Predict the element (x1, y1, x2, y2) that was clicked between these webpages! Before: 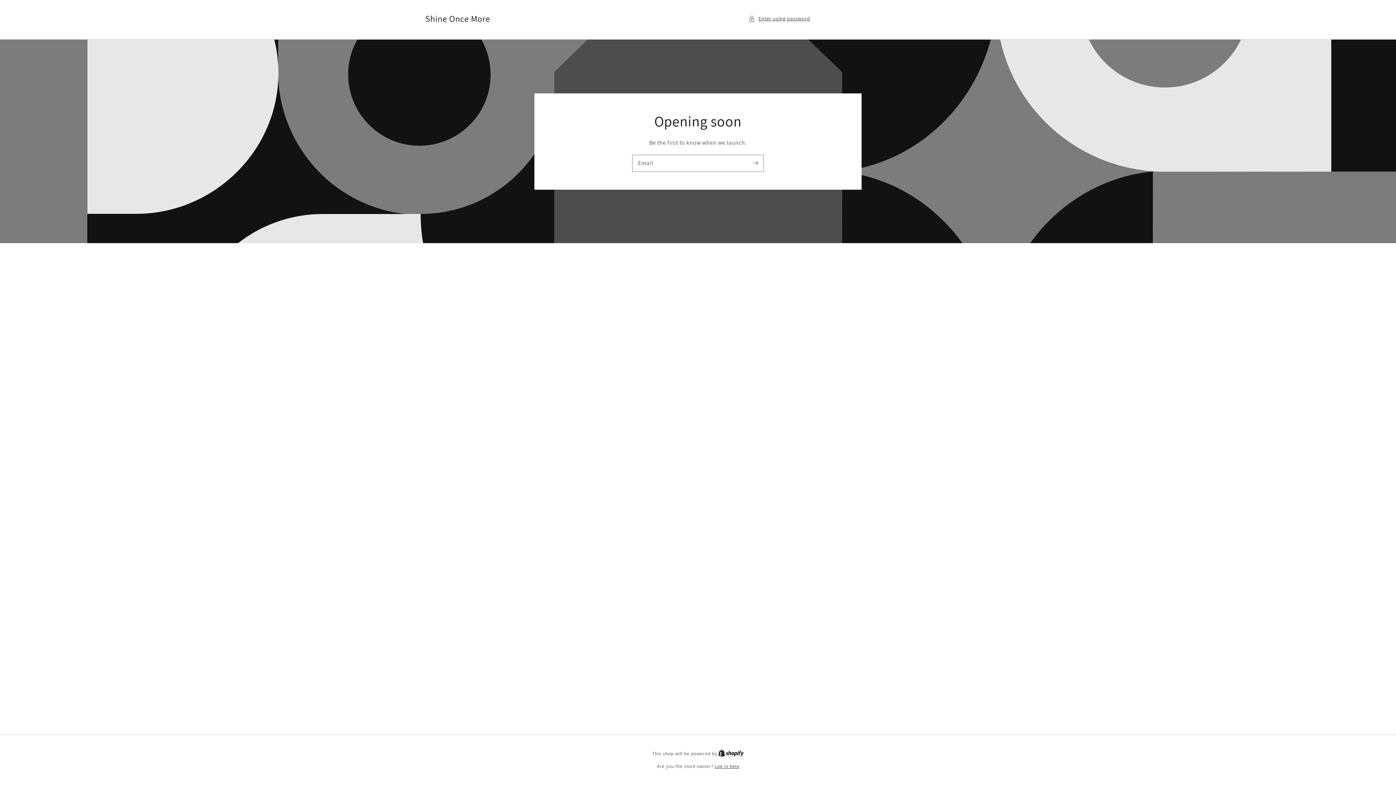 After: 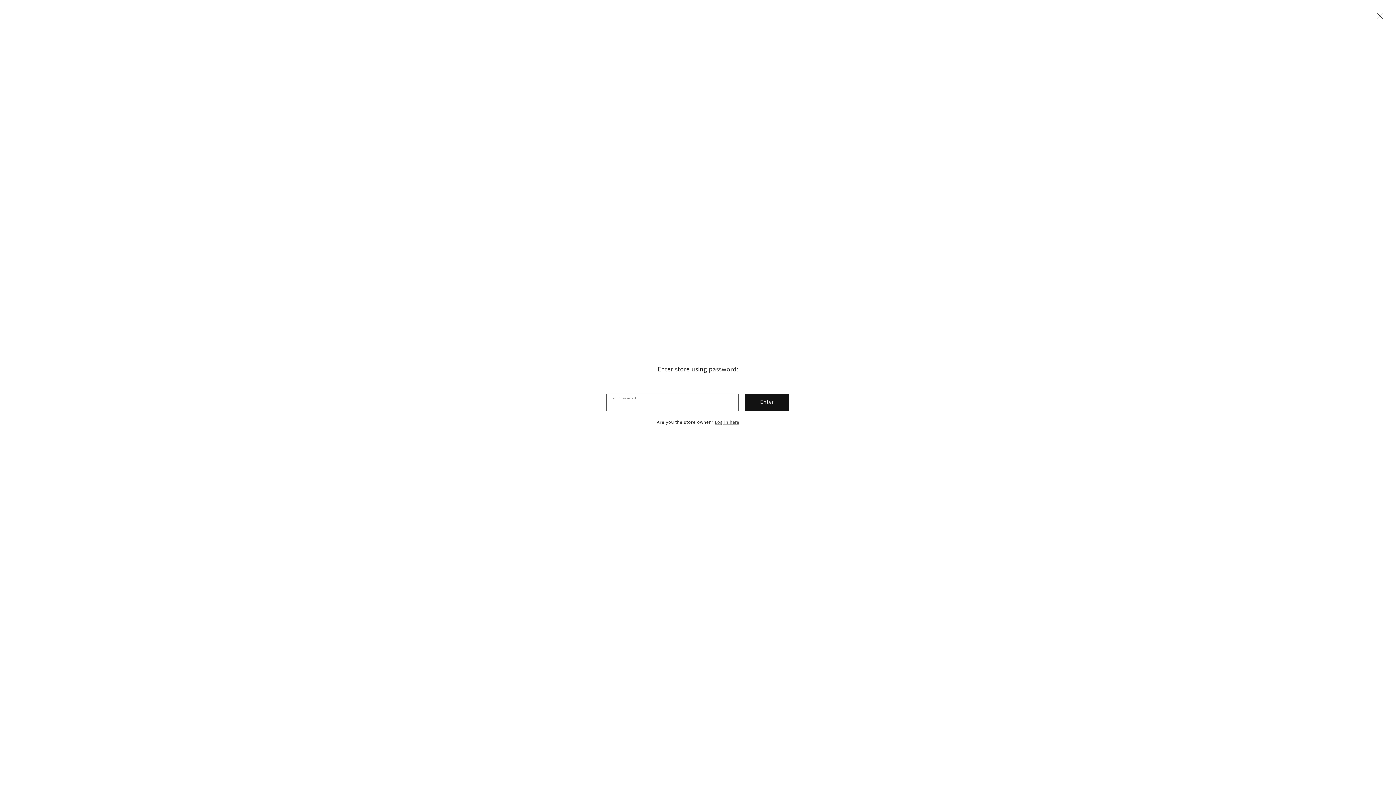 Action: bbox: (748, 14, 810, 23) label: Enter using password